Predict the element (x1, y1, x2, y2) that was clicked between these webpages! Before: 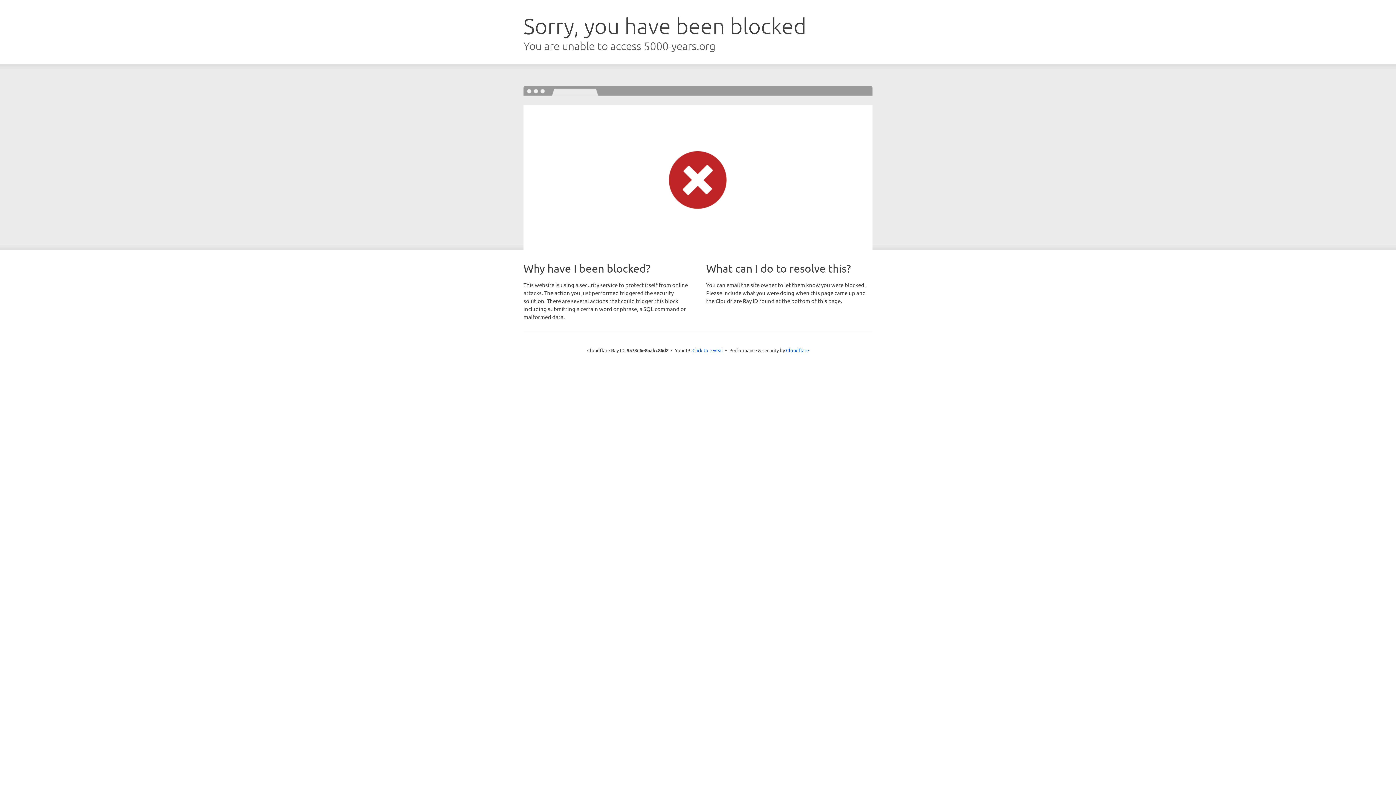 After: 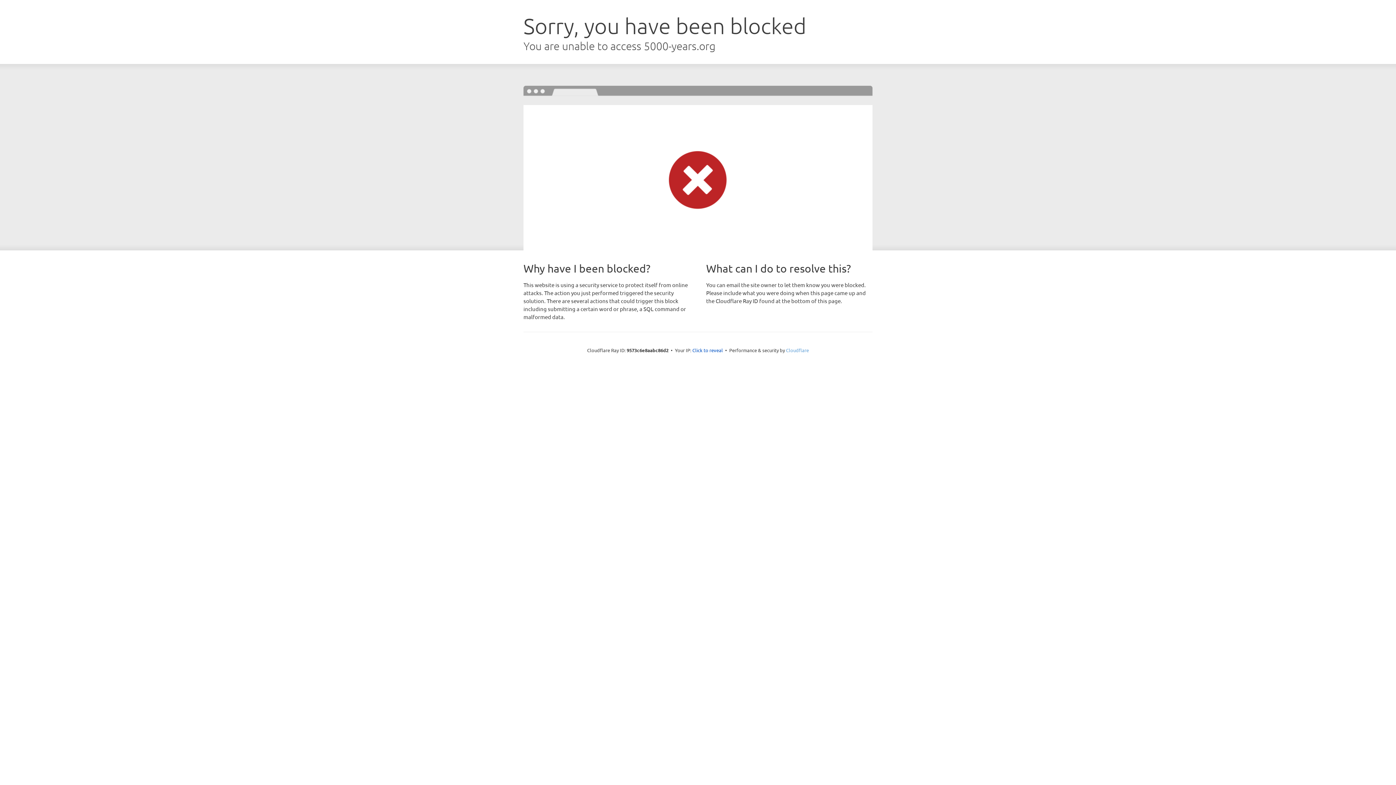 Action: bbox: (786, 347, 809, 353) label: Cloudflare